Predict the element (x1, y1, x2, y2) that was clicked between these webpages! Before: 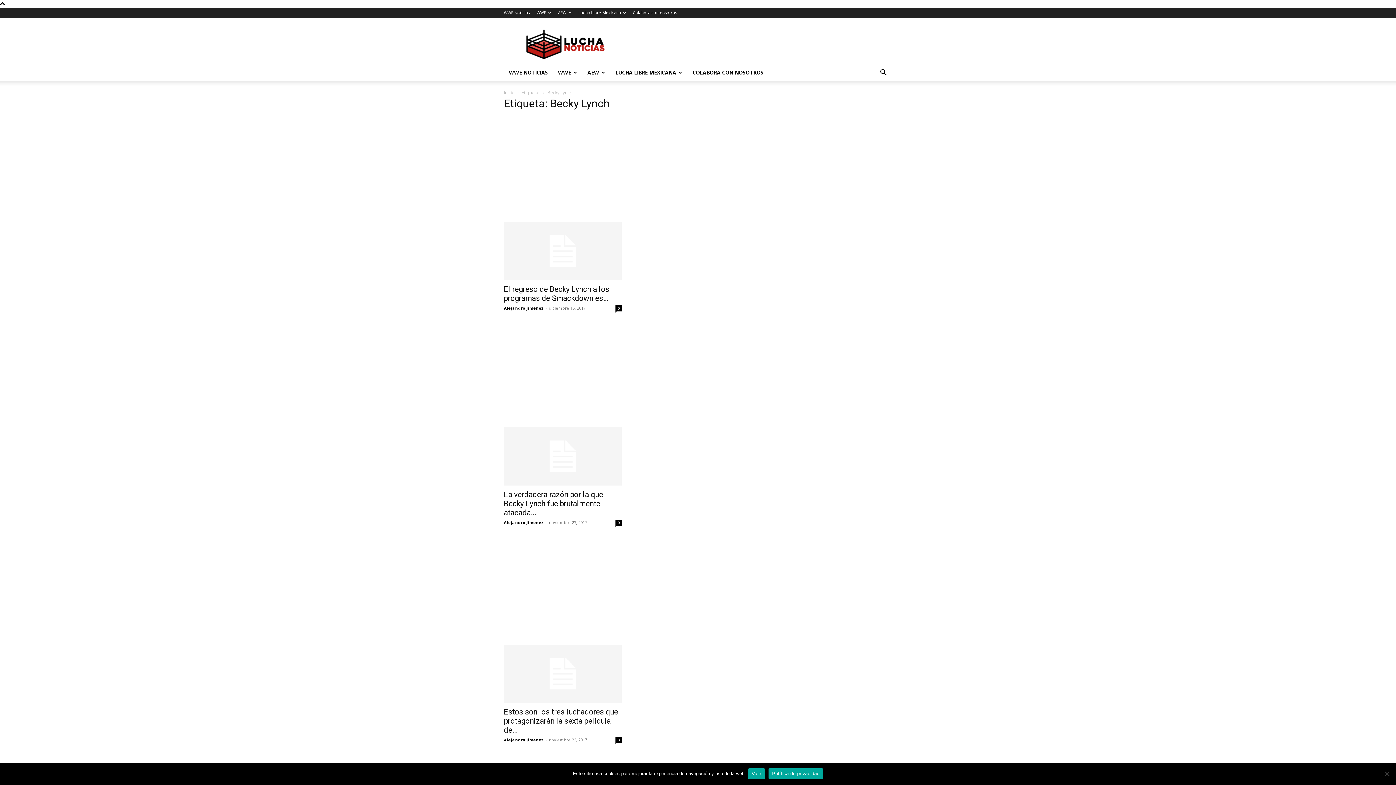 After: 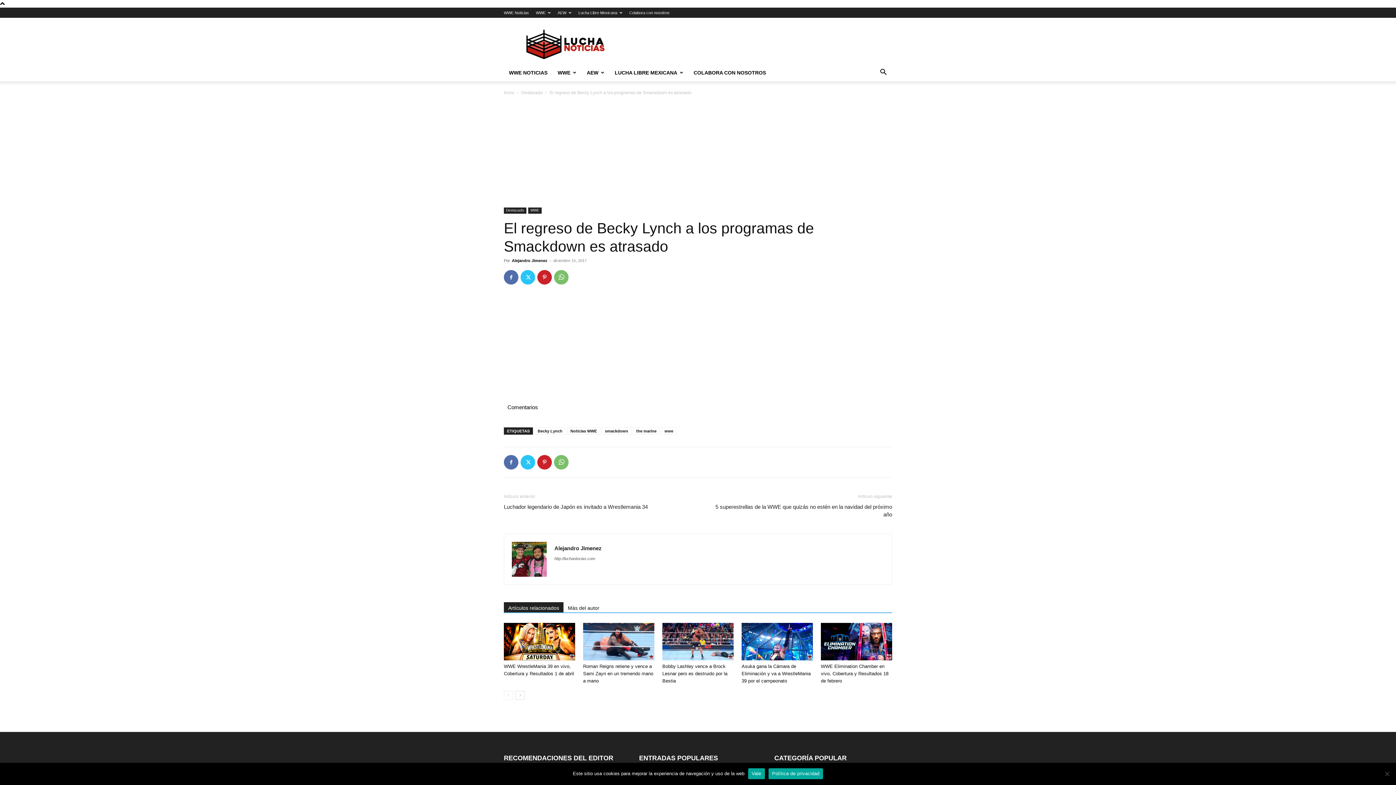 Action: bbox: (504, 285, 609, 302) label: El regreso de Becky Lynch a los programas de Smackdown es...